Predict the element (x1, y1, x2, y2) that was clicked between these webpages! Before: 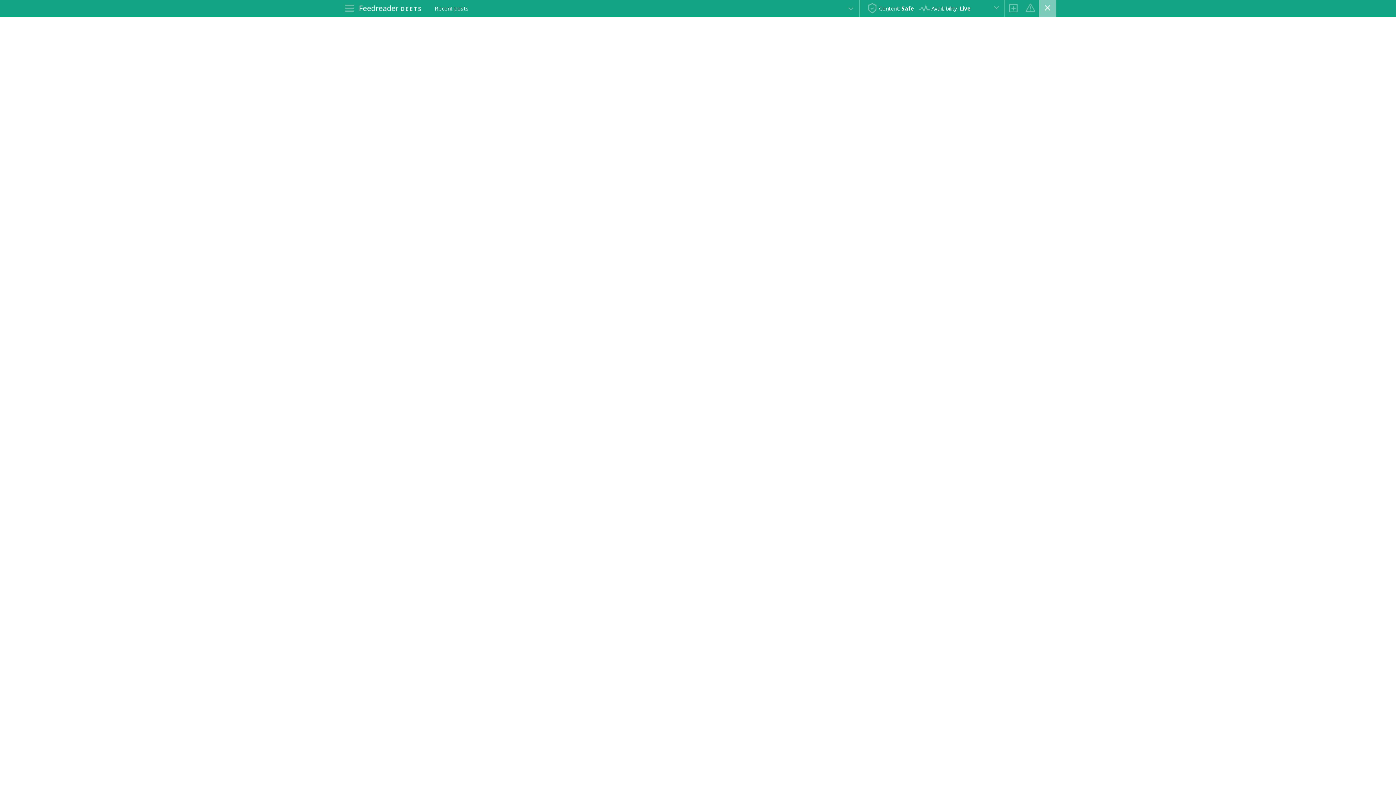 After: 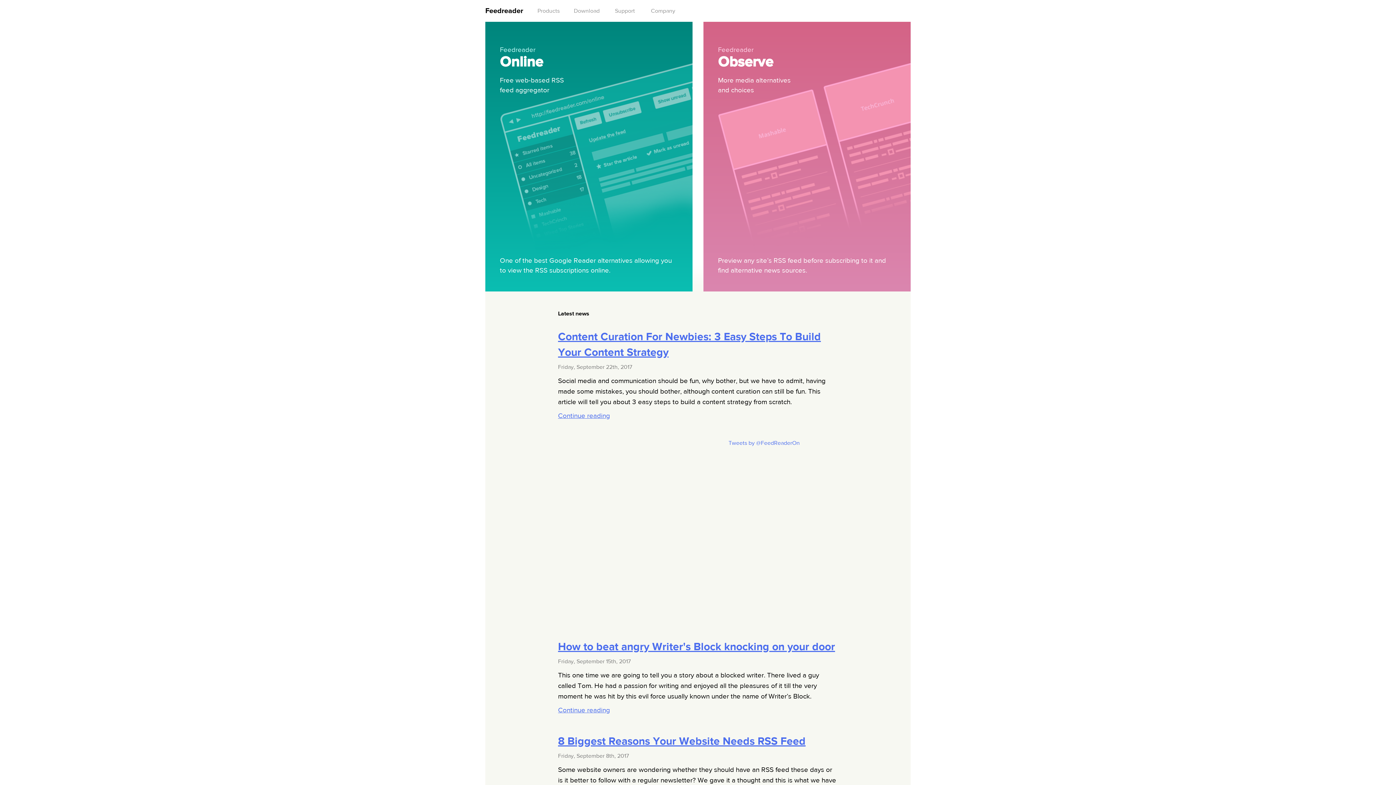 Action: bbox: (359, 2, 421, 13)